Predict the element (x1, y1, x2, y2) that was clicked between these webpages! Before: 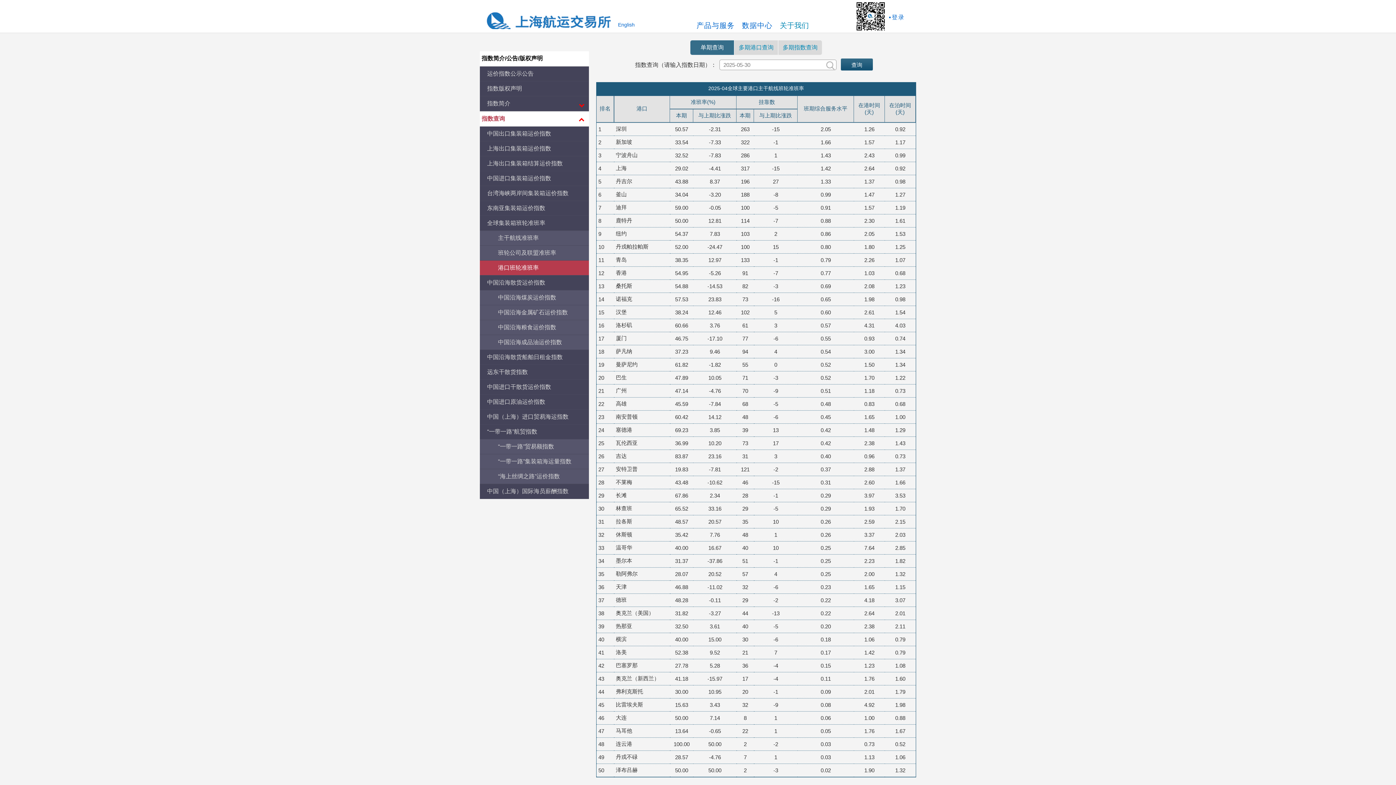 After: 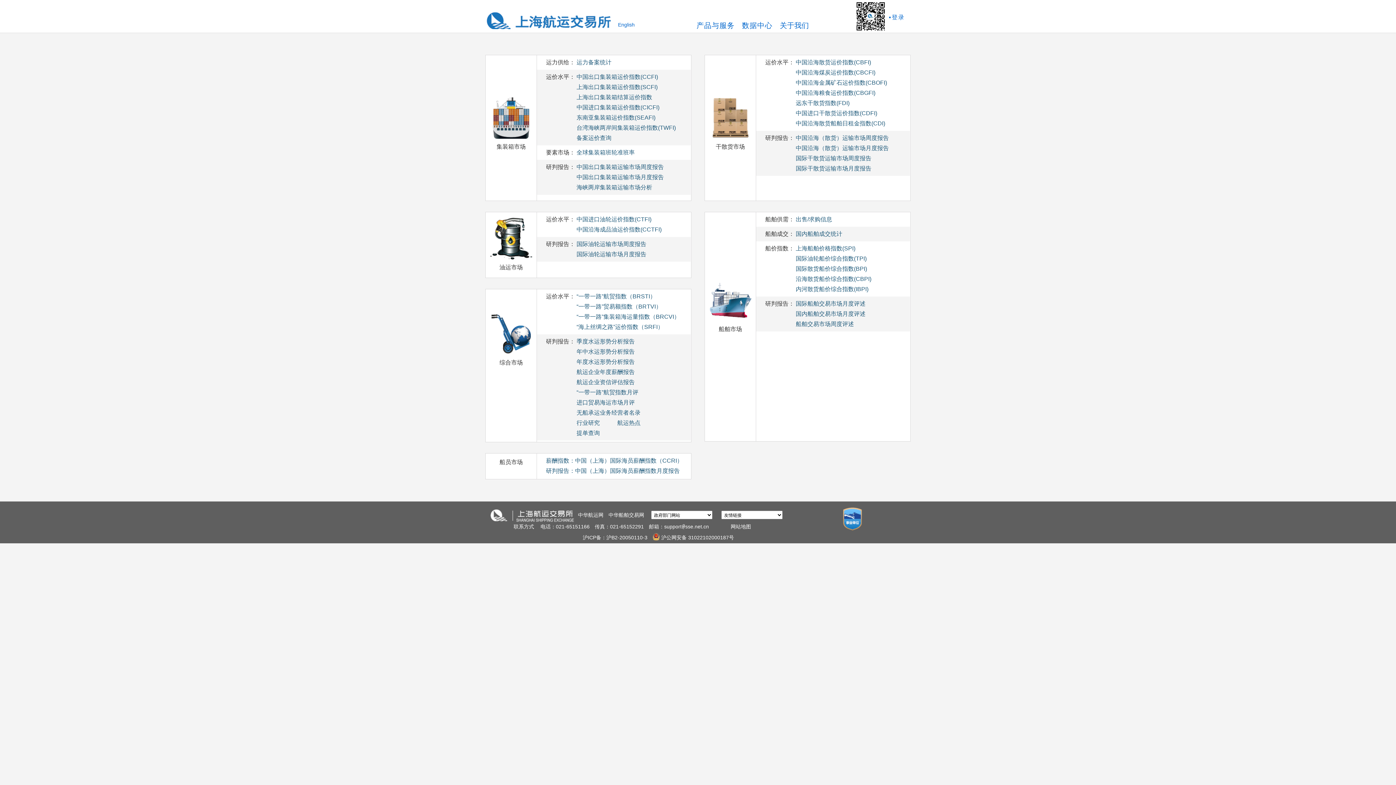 Action: label: 数据中心 bbox: (738, 0, 776, 32)